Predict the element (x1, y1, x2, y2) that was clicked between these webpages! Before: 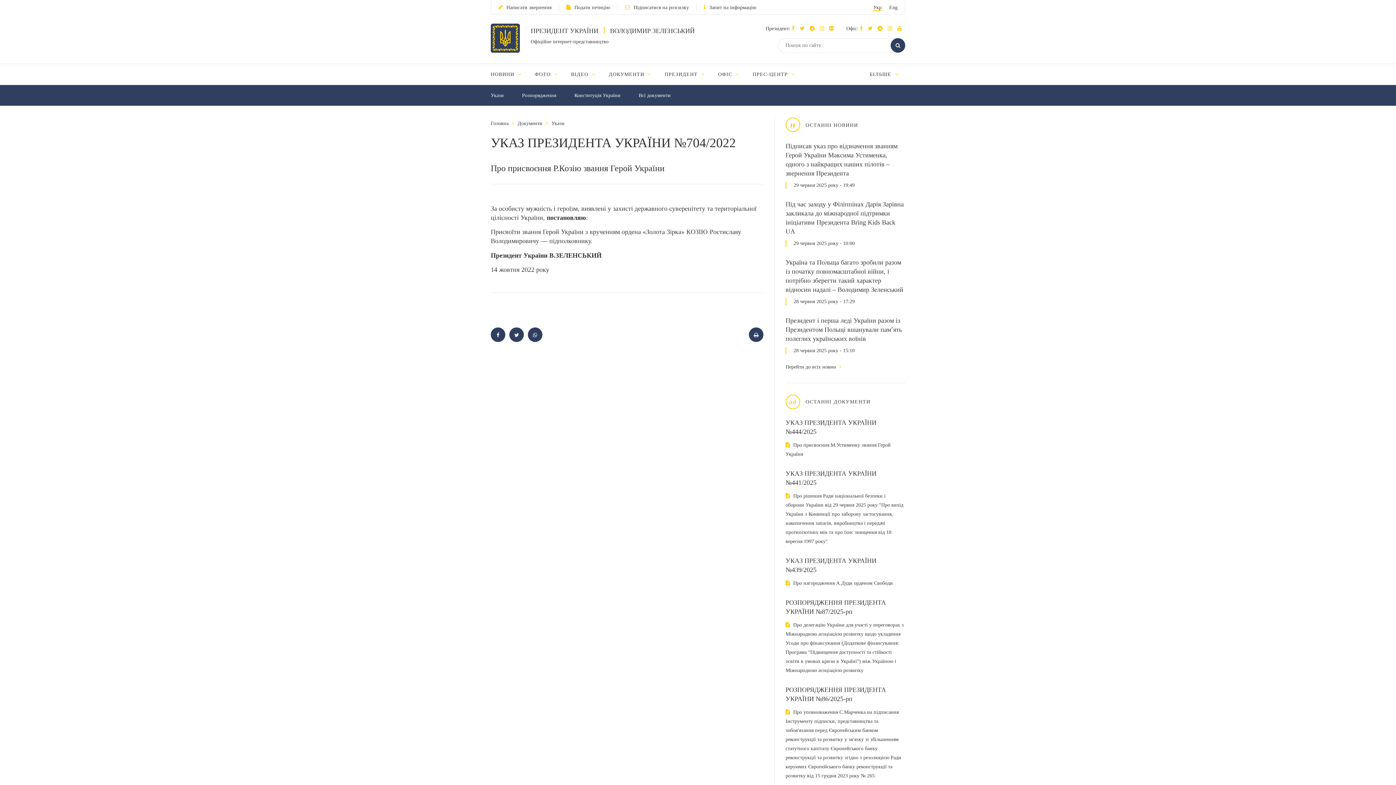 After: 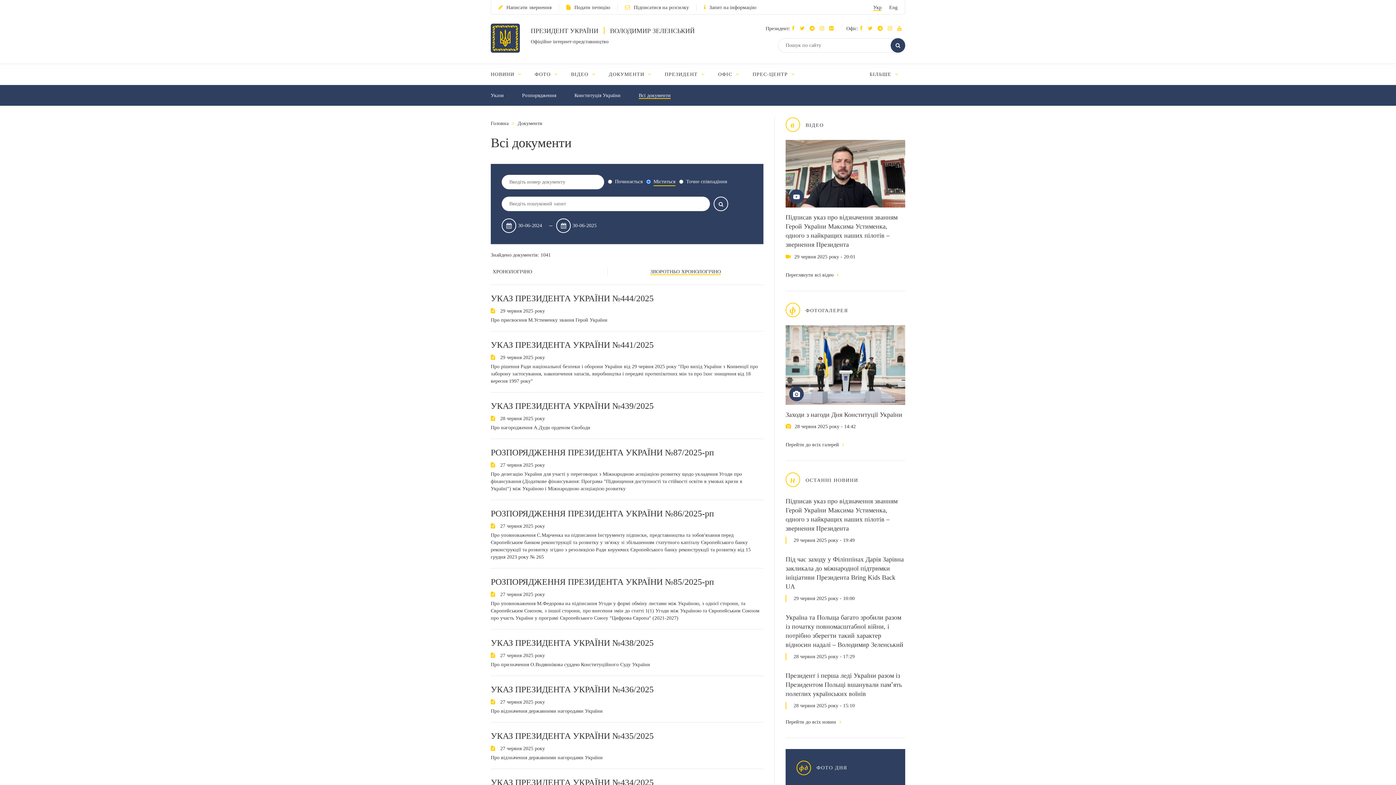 Action: bbox: (638, 92, 670, 98) label: Всі документи